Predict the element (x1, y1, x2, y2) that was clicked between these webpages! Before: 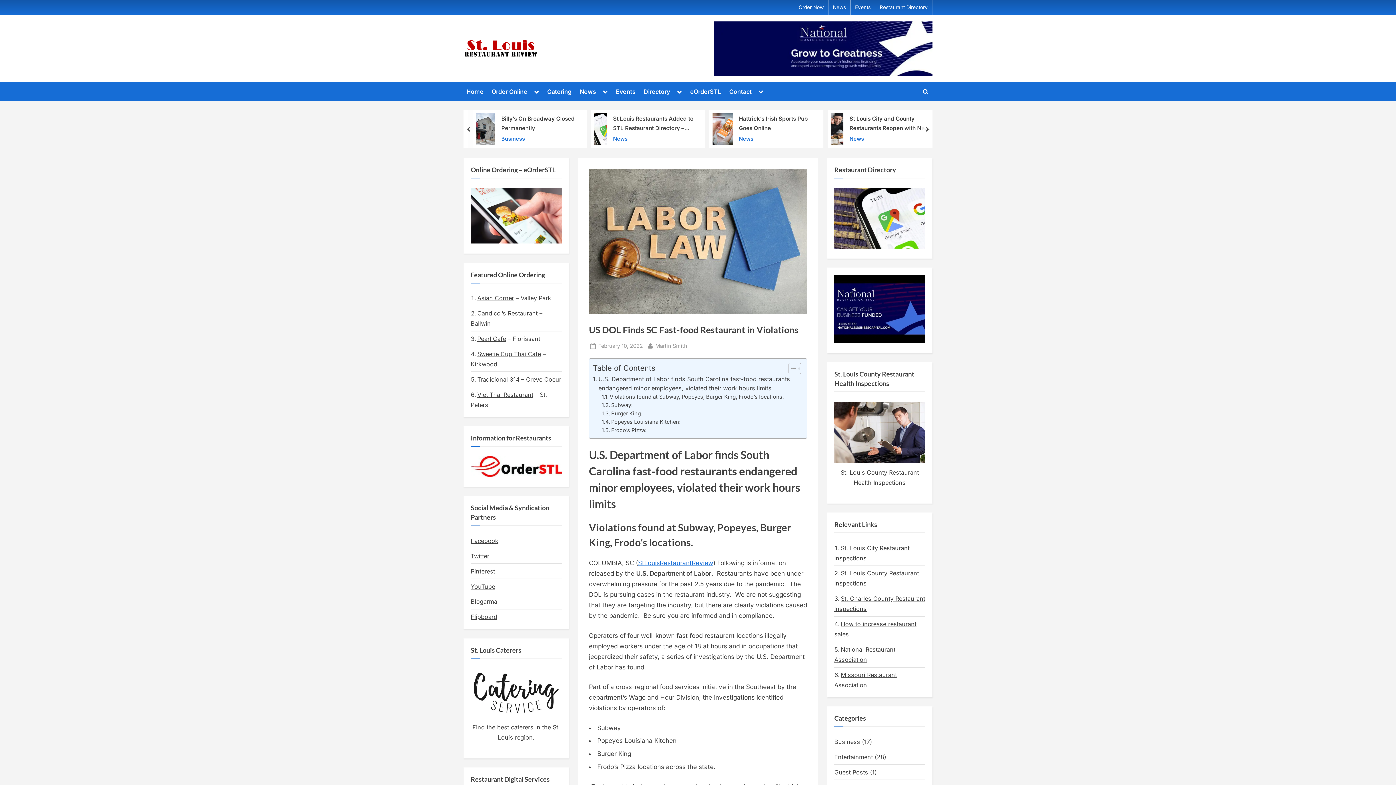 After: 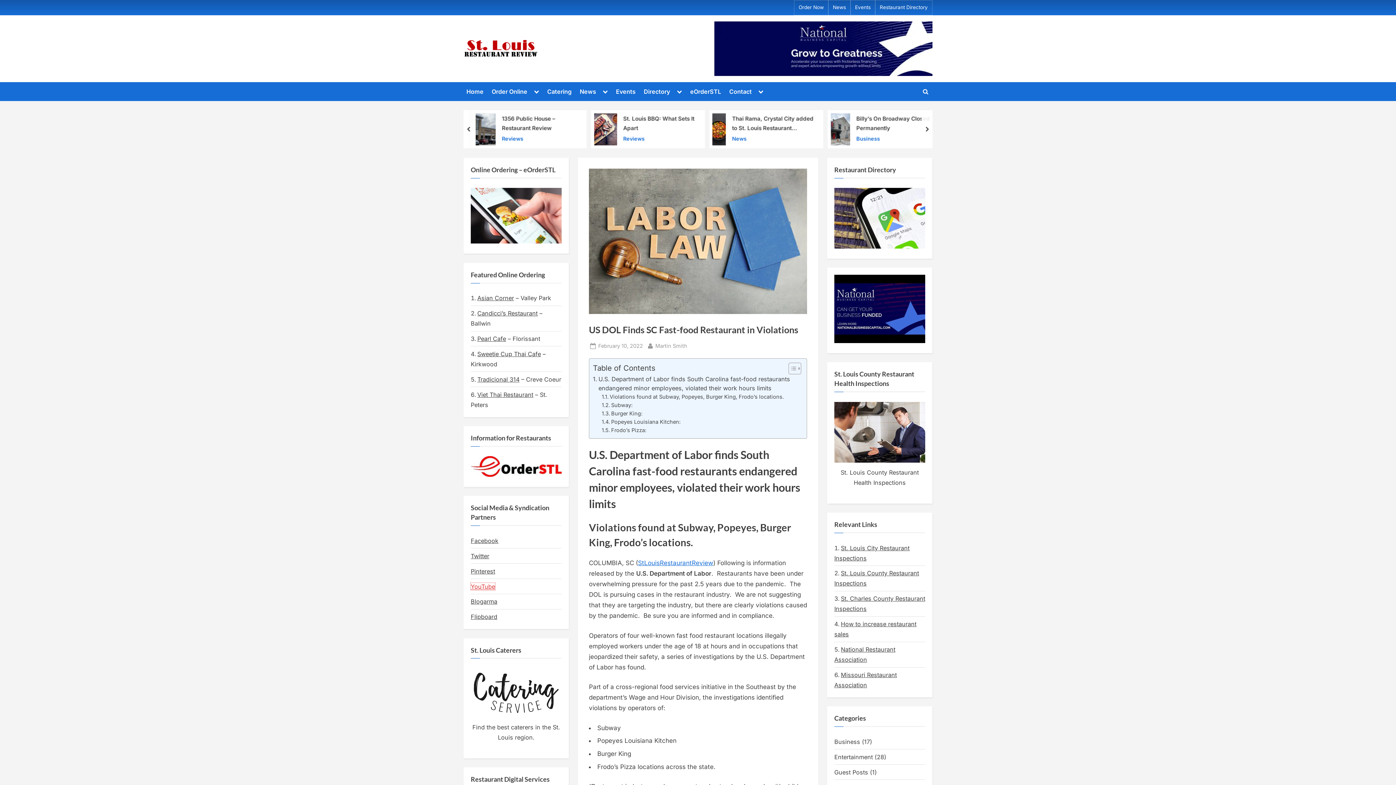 Action: label: YouTube bbox: (470, 583, 495, 590)